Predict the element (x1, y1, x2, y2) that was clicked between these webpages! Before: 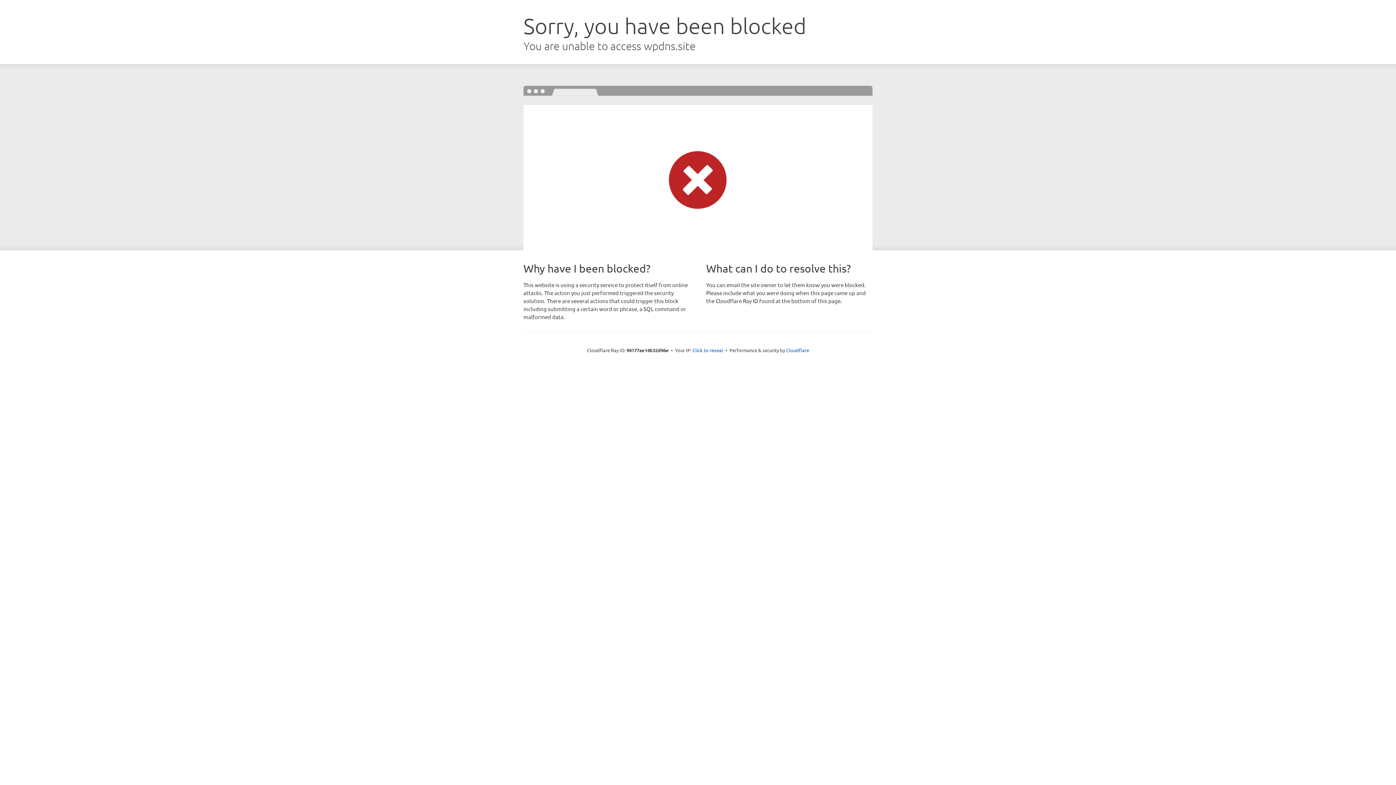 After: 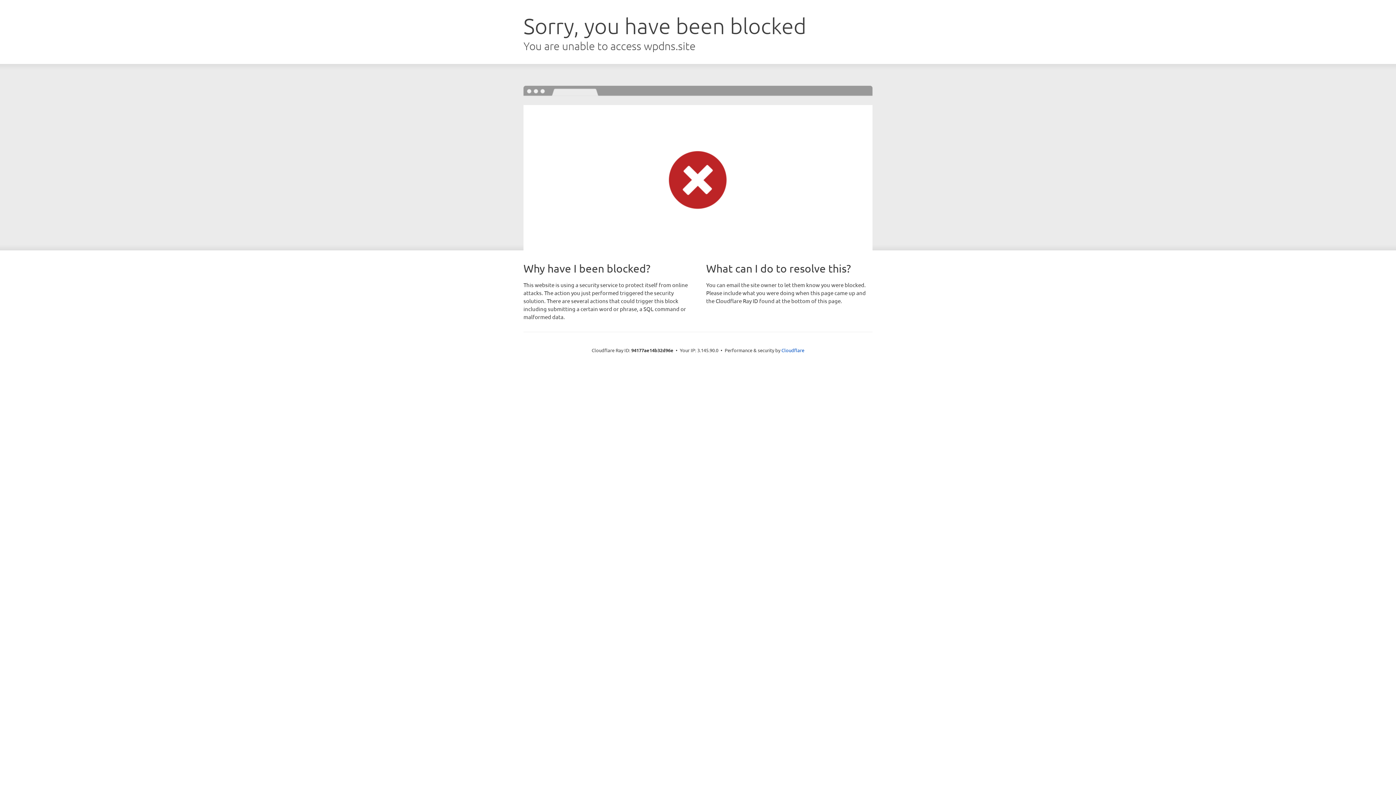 Action: label: Click to reveal bbox: (692, 346, 723, 353)